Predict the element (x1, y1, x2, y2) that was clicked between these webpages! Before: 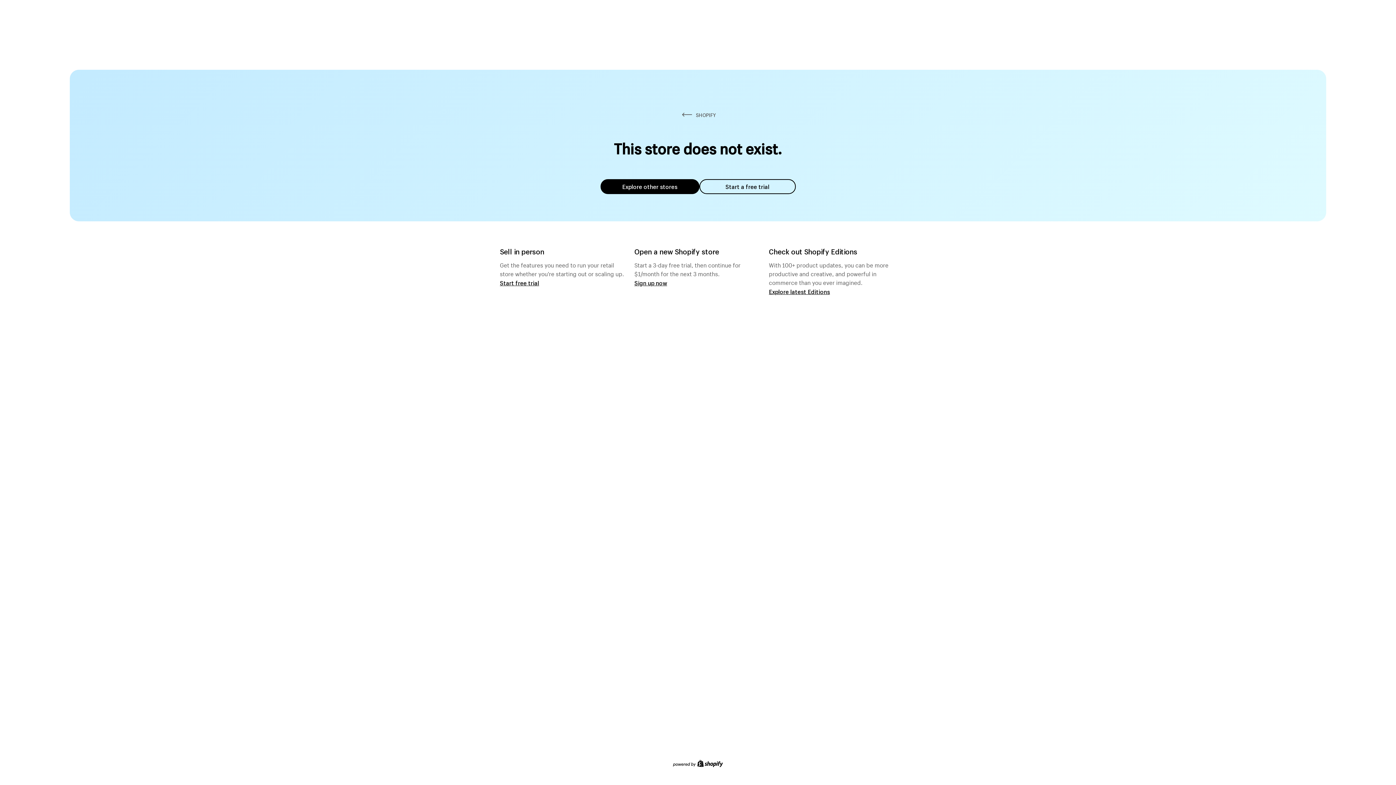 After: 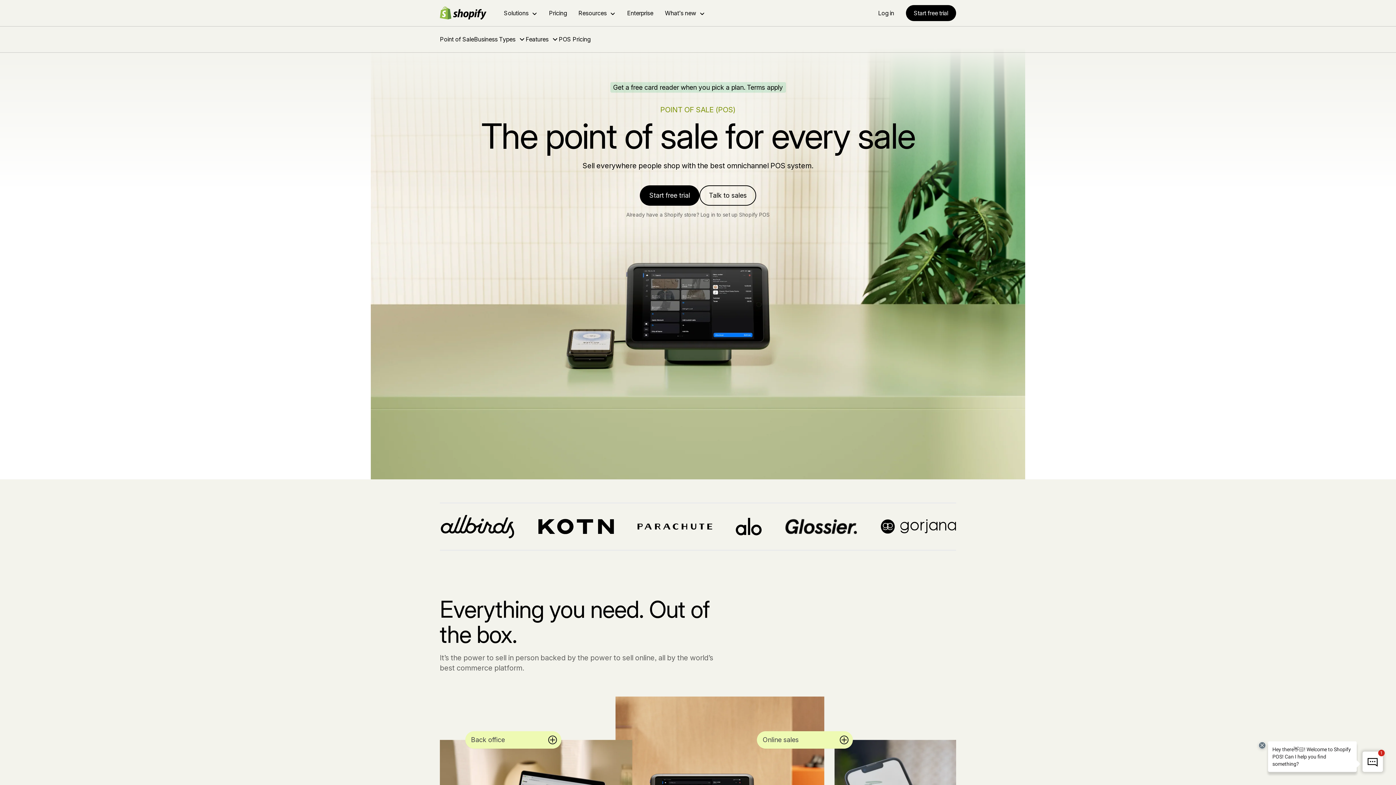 Action: label: Start free trial bbox: (500, 279, 539, 286)